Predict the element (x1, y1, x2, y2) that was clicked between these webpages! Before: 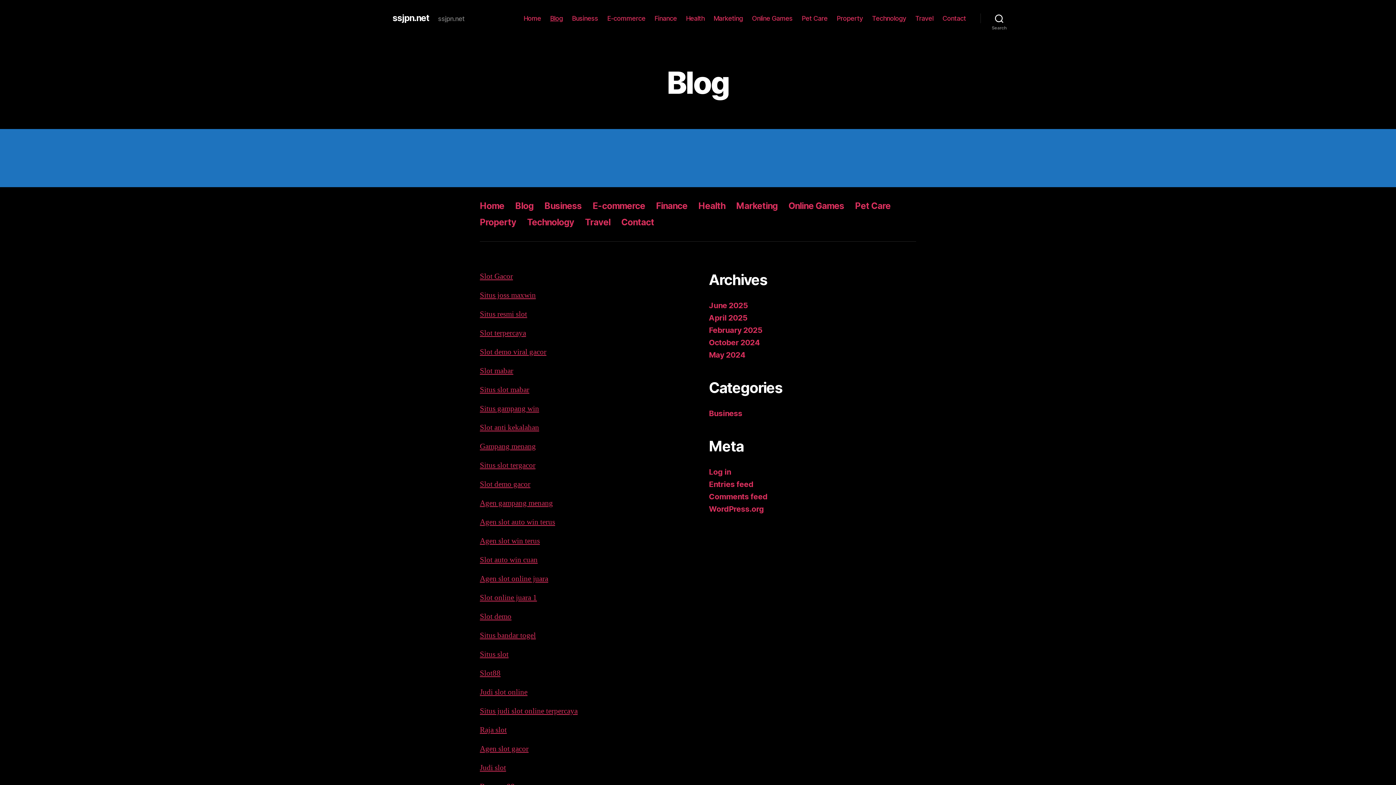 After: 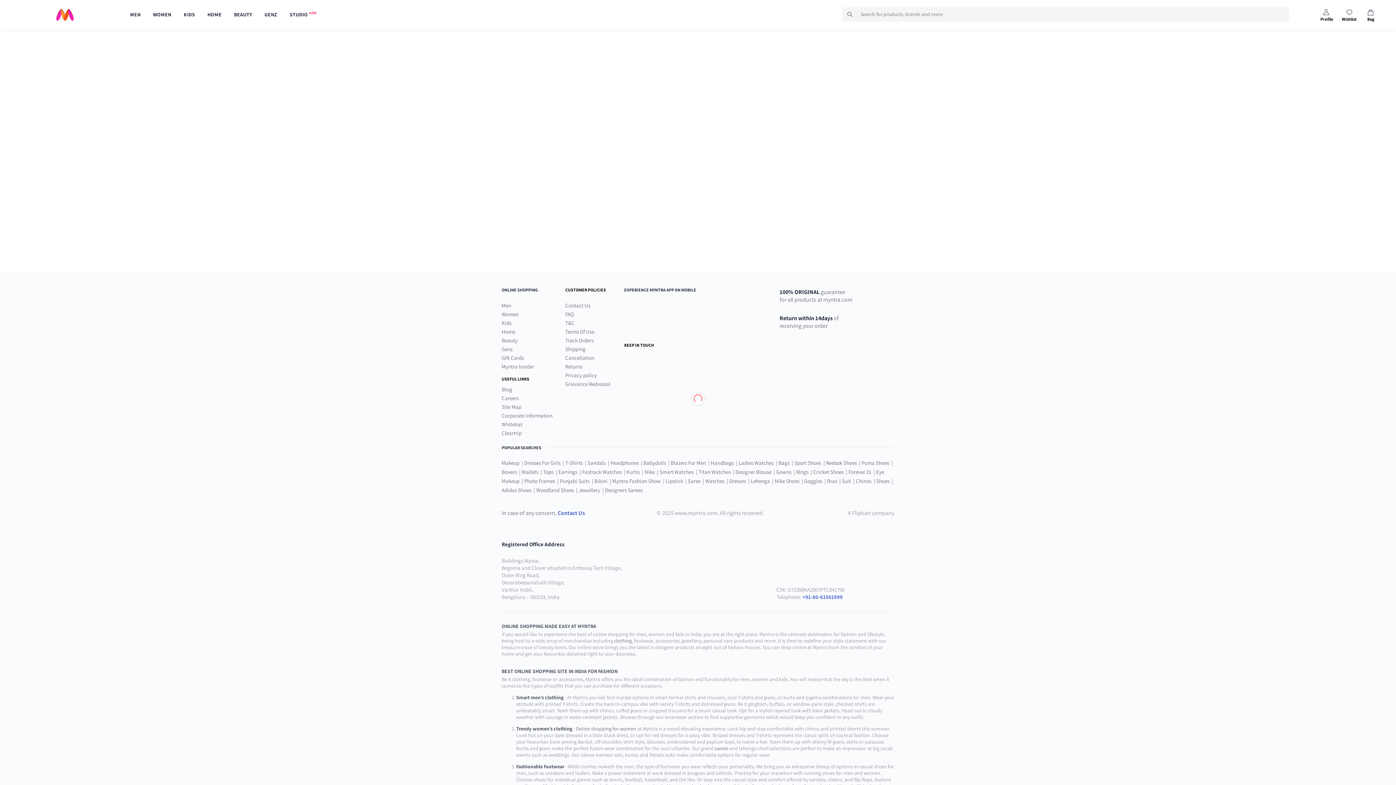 Action: bbox: (480, 290, 536, 300) label: Situs joss maxwin